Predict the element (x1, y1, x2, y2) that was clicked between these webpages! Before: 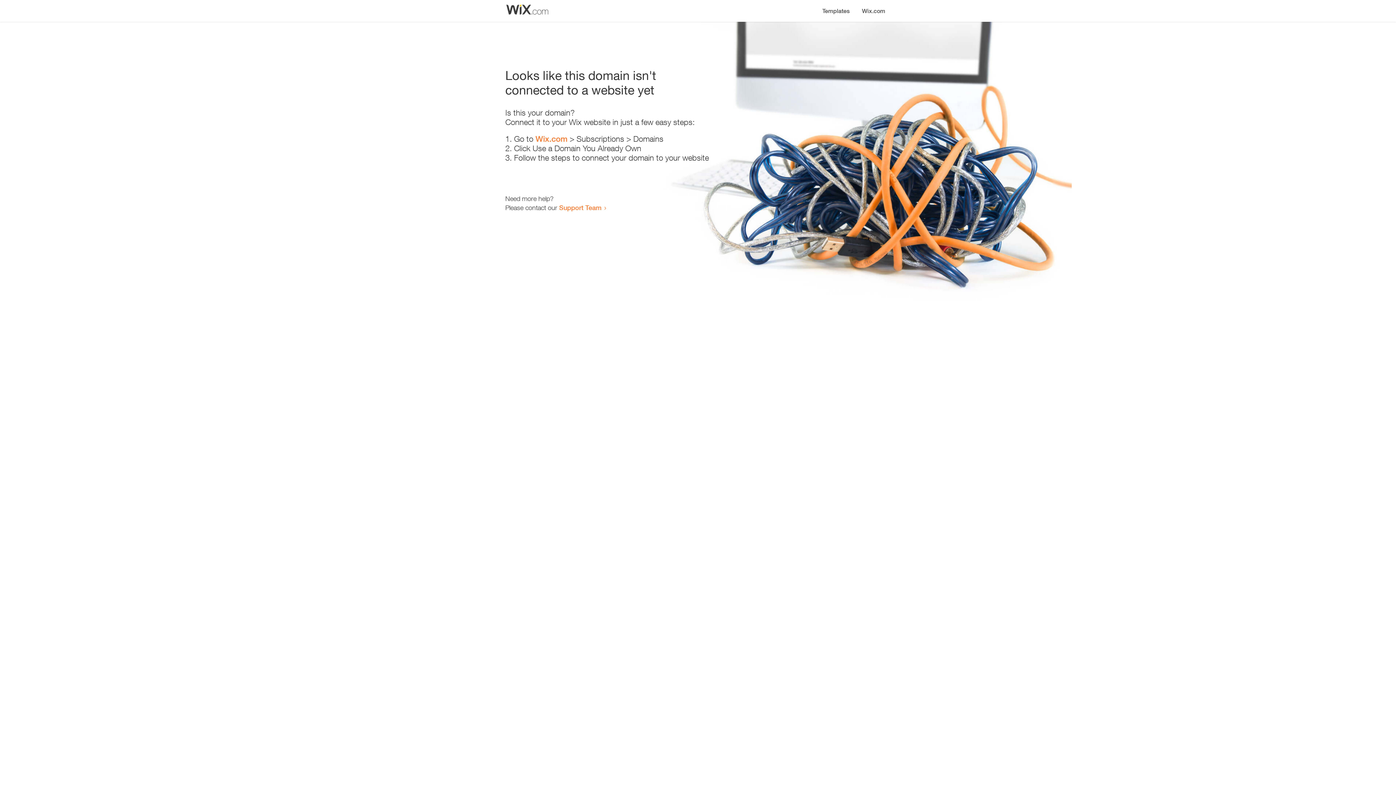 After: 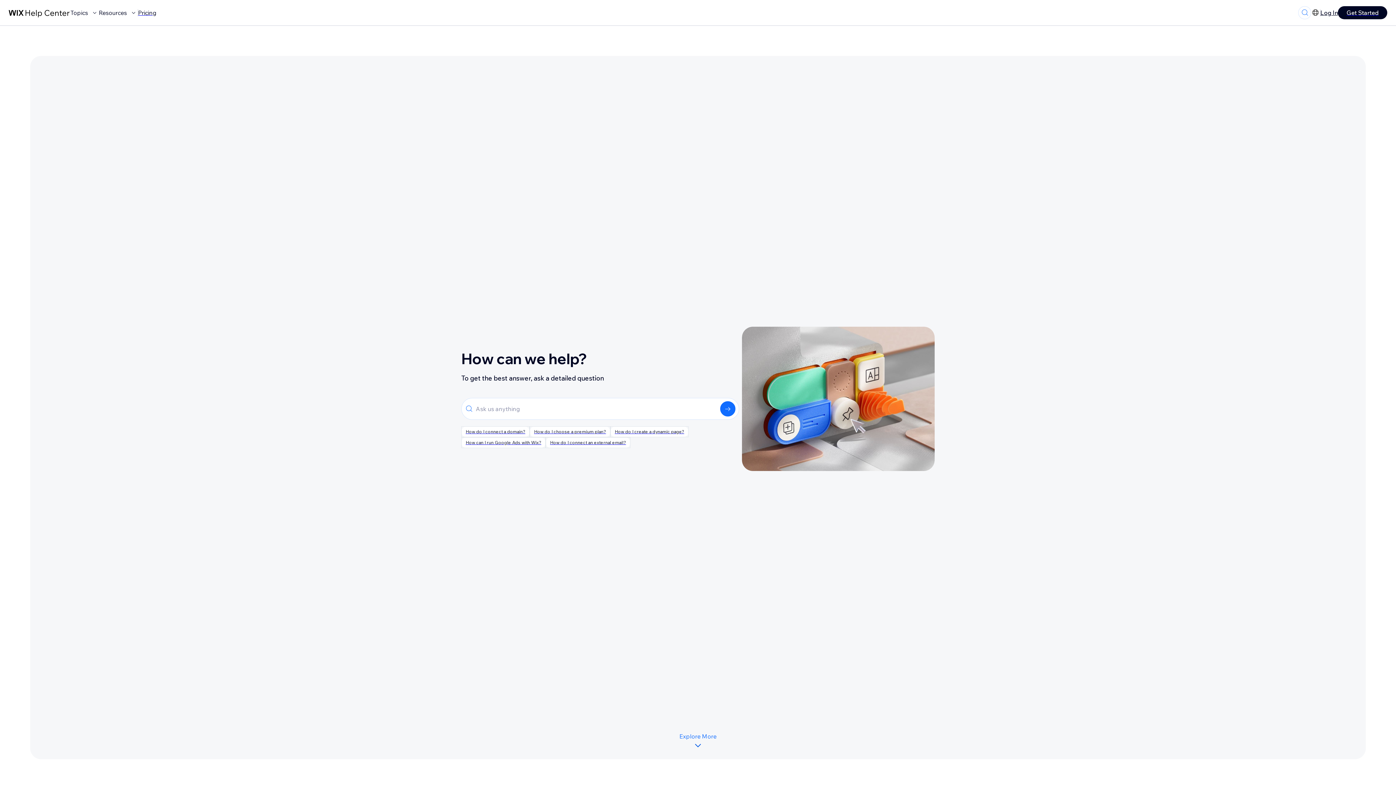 Action: label: Support Team bbox: (559, 203, 601, 211)